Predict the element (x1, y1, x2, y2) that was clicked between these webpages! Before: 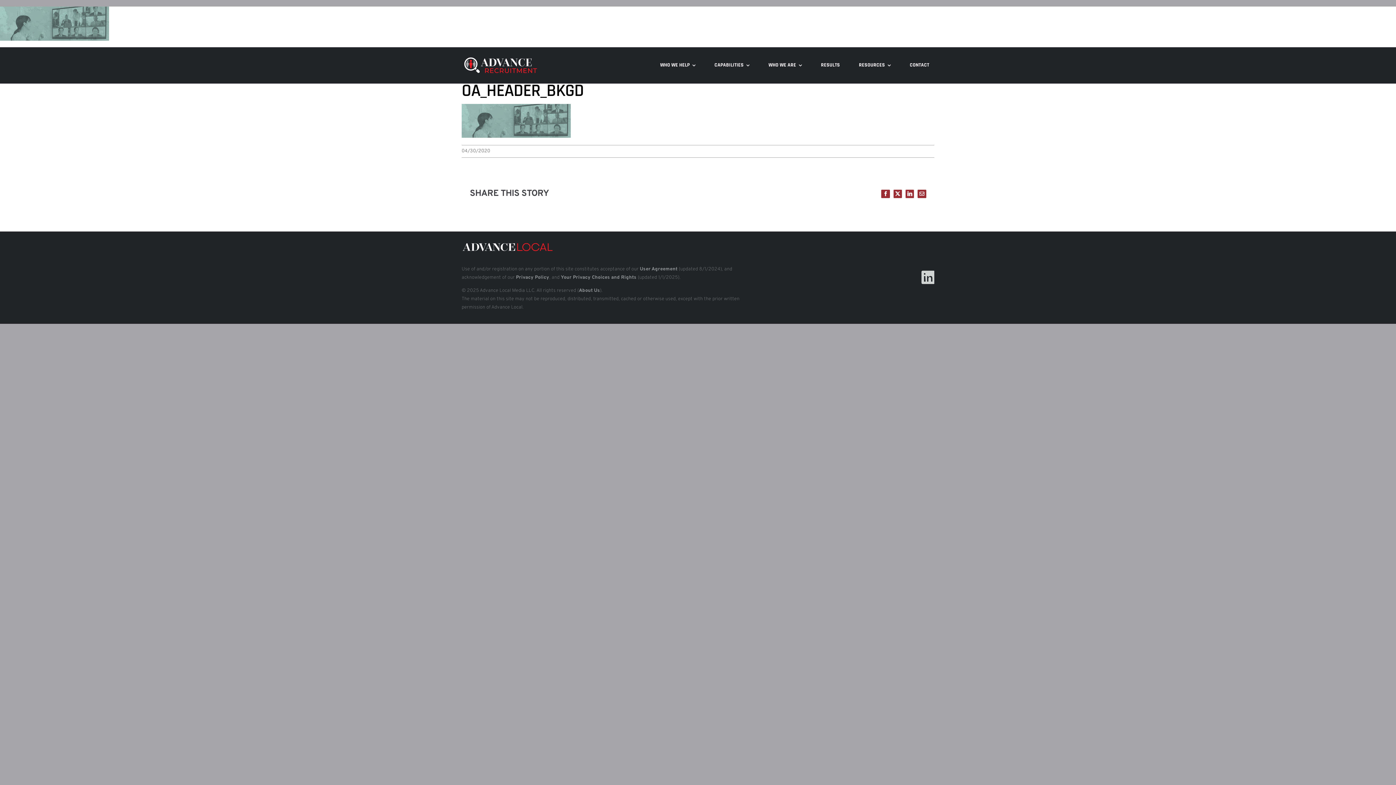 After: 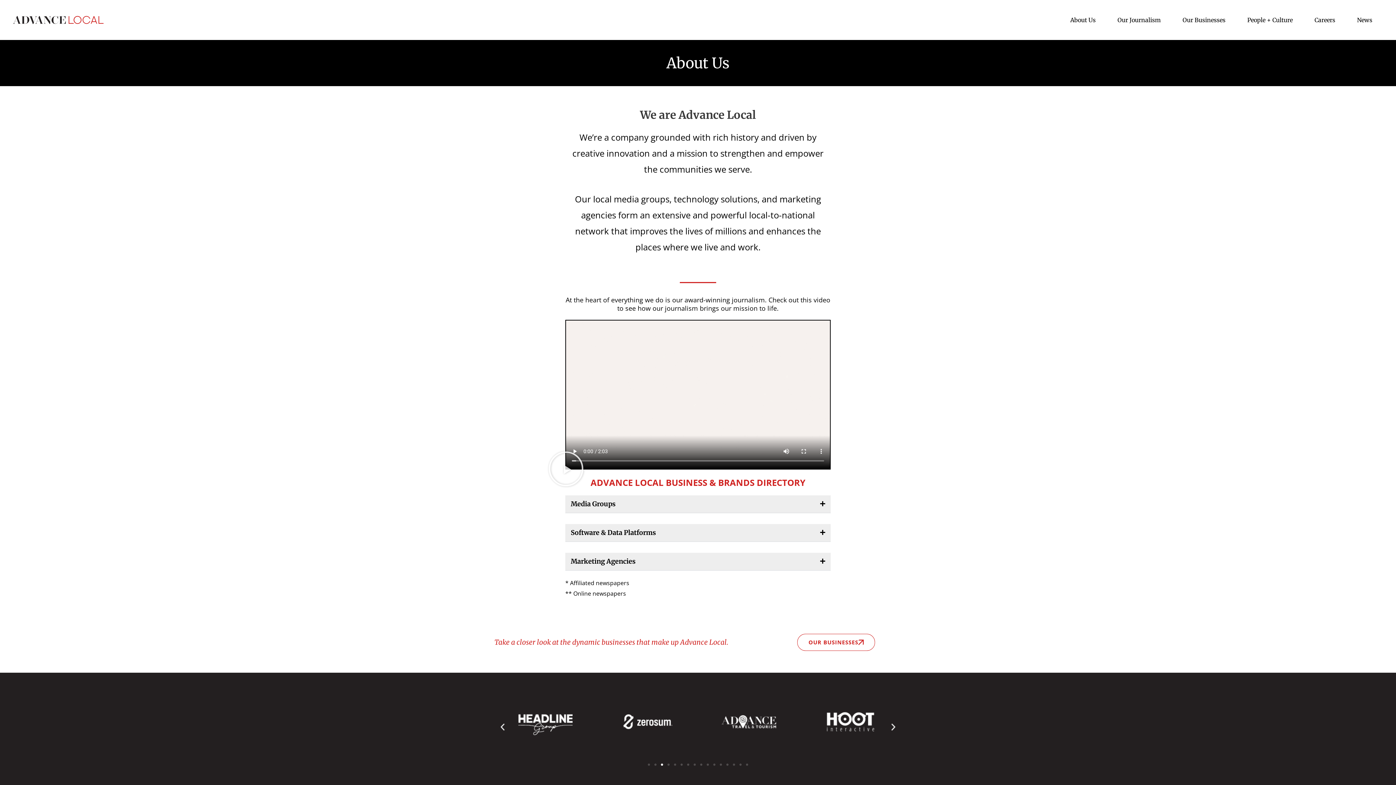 Action: label: About Us bbox: (579, 288, 600, 293)